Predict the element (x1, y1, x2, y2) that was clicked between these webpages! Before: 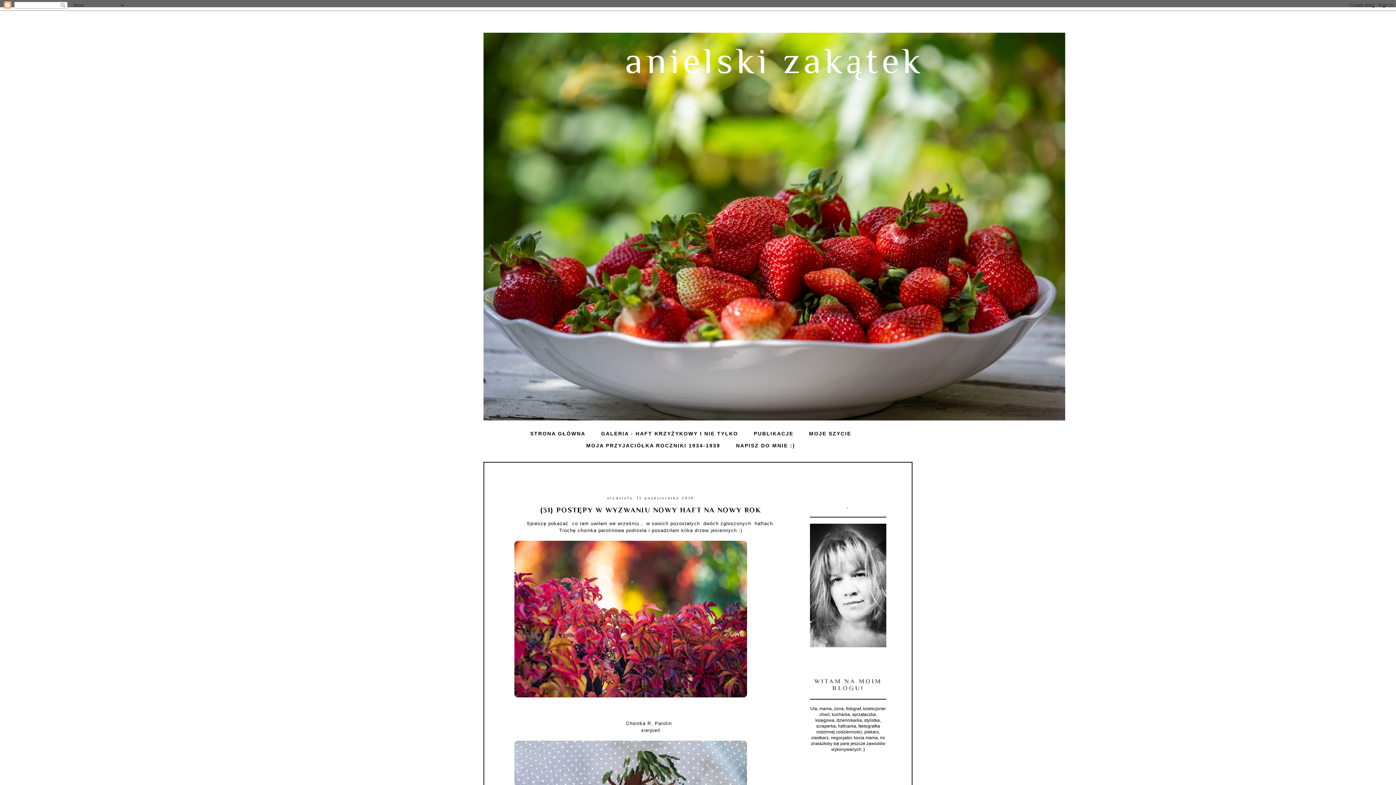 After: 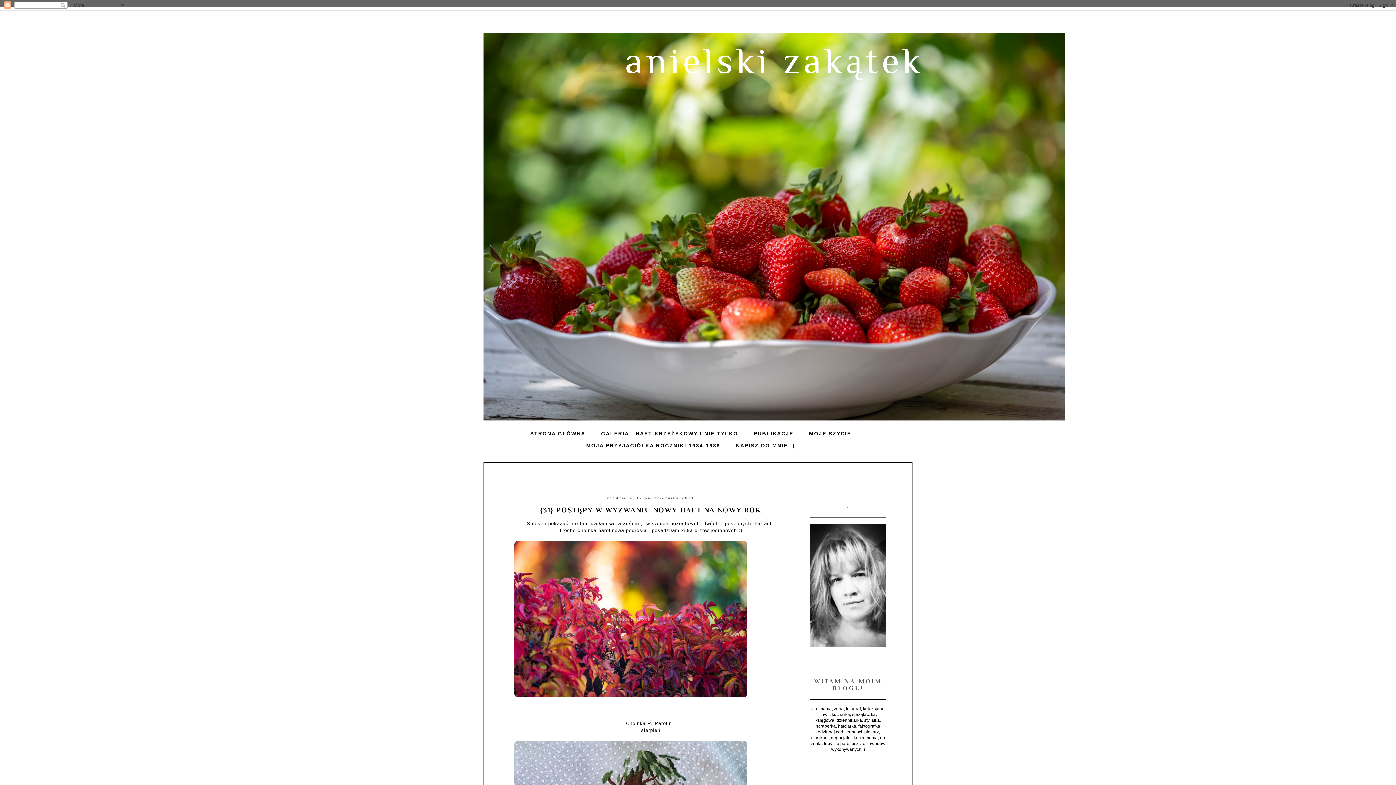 Action: label: {31} POSTĘPY W WYZWANIU NOWY HAFT NA NOWY ROK bbox: (540, 506, 761, 514)